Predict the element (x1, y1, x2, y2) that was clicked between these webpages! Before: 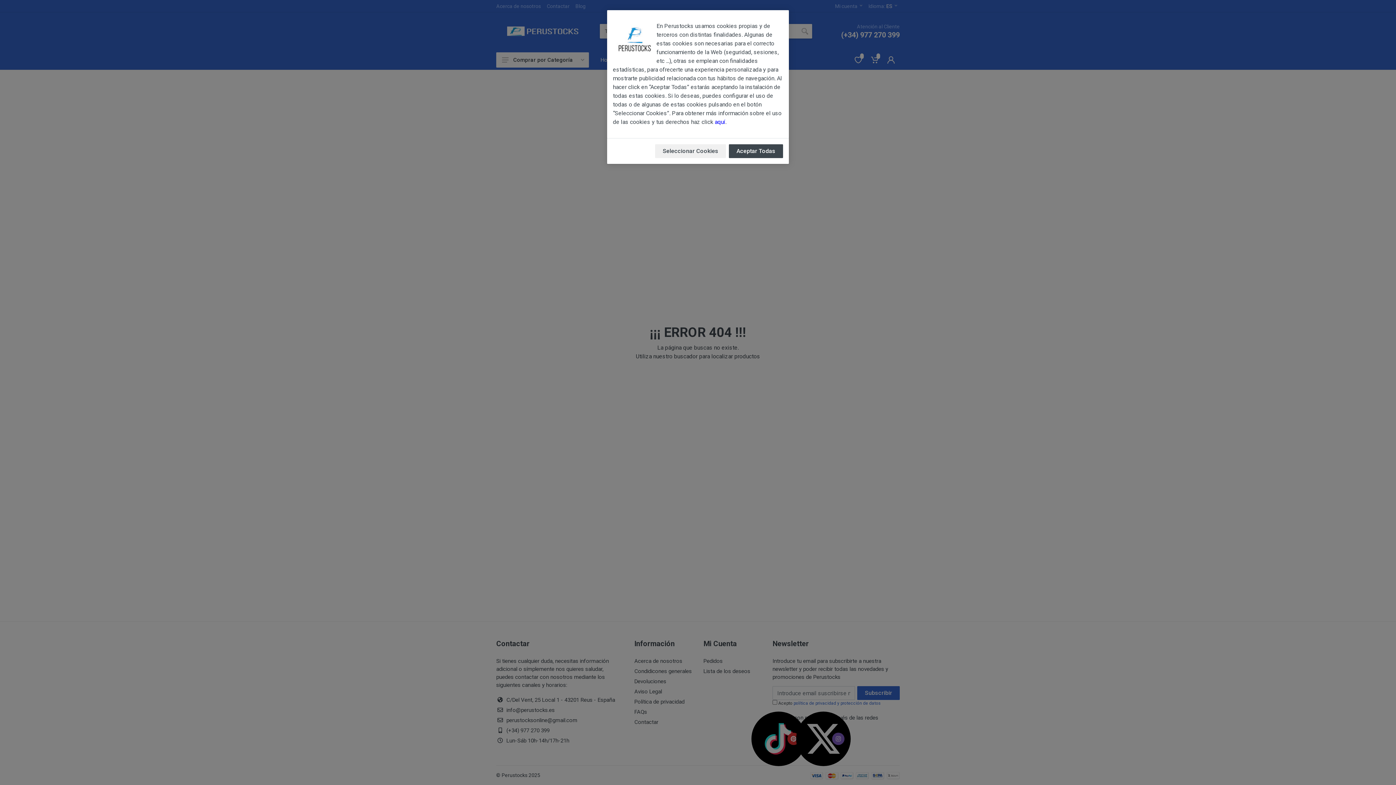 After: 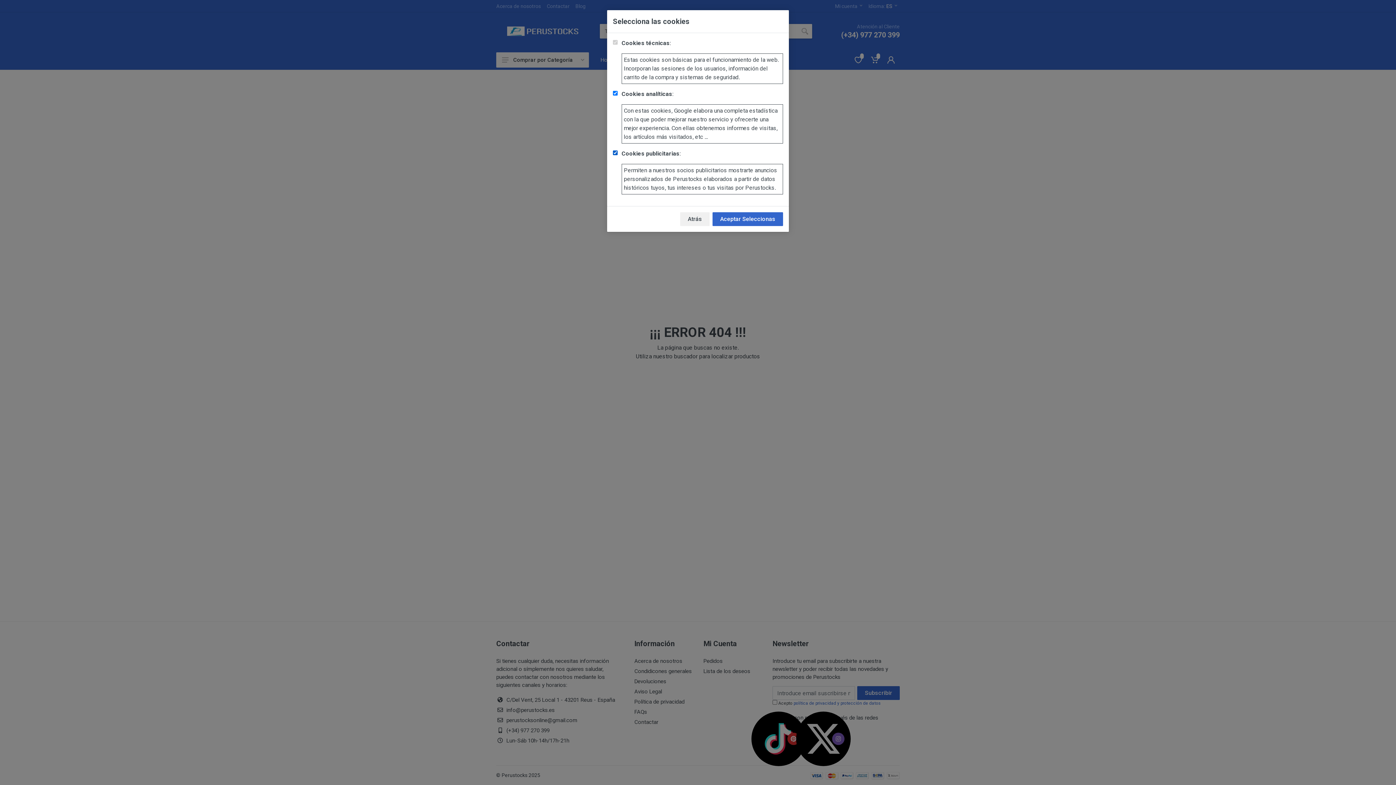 Action: bbox: (655, 144, 726, 158) label: Seleccionar Cookies